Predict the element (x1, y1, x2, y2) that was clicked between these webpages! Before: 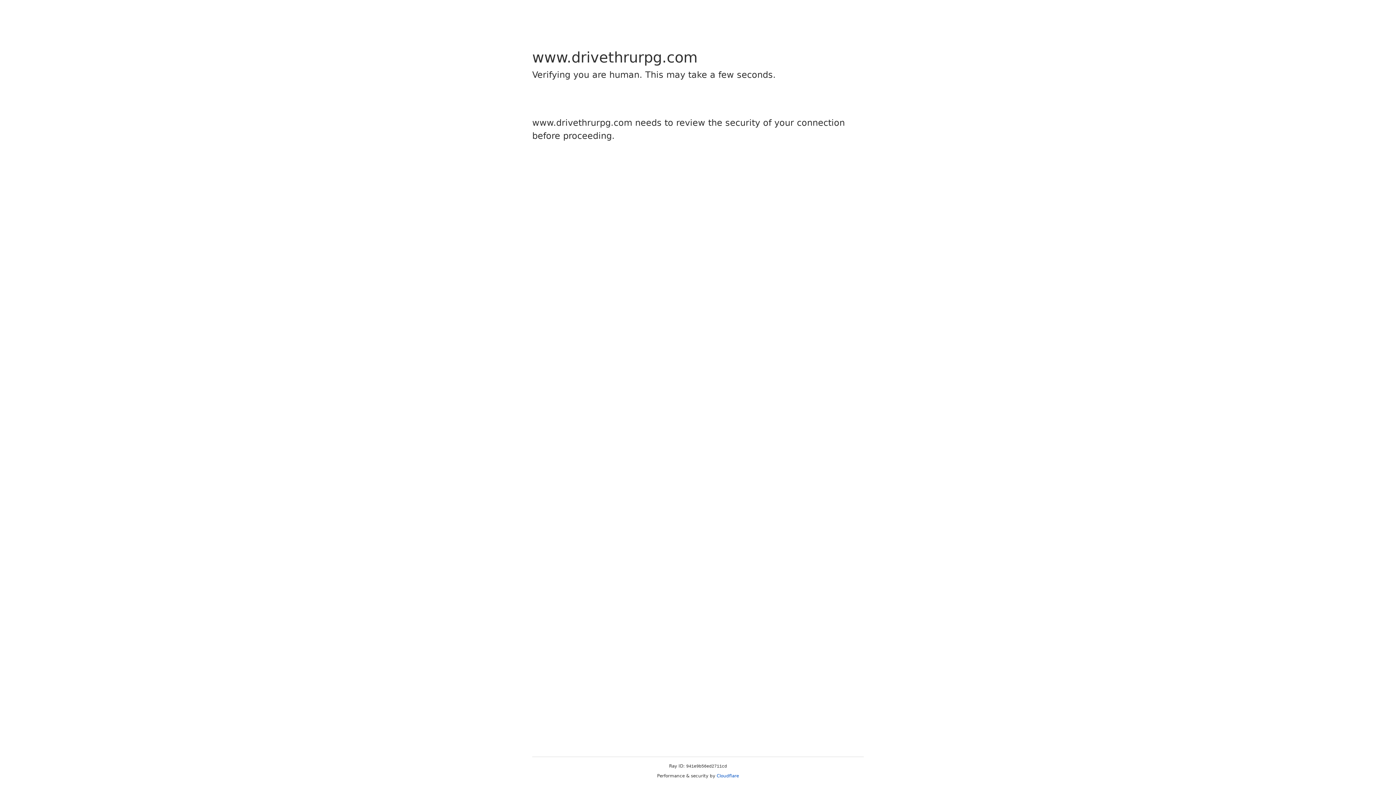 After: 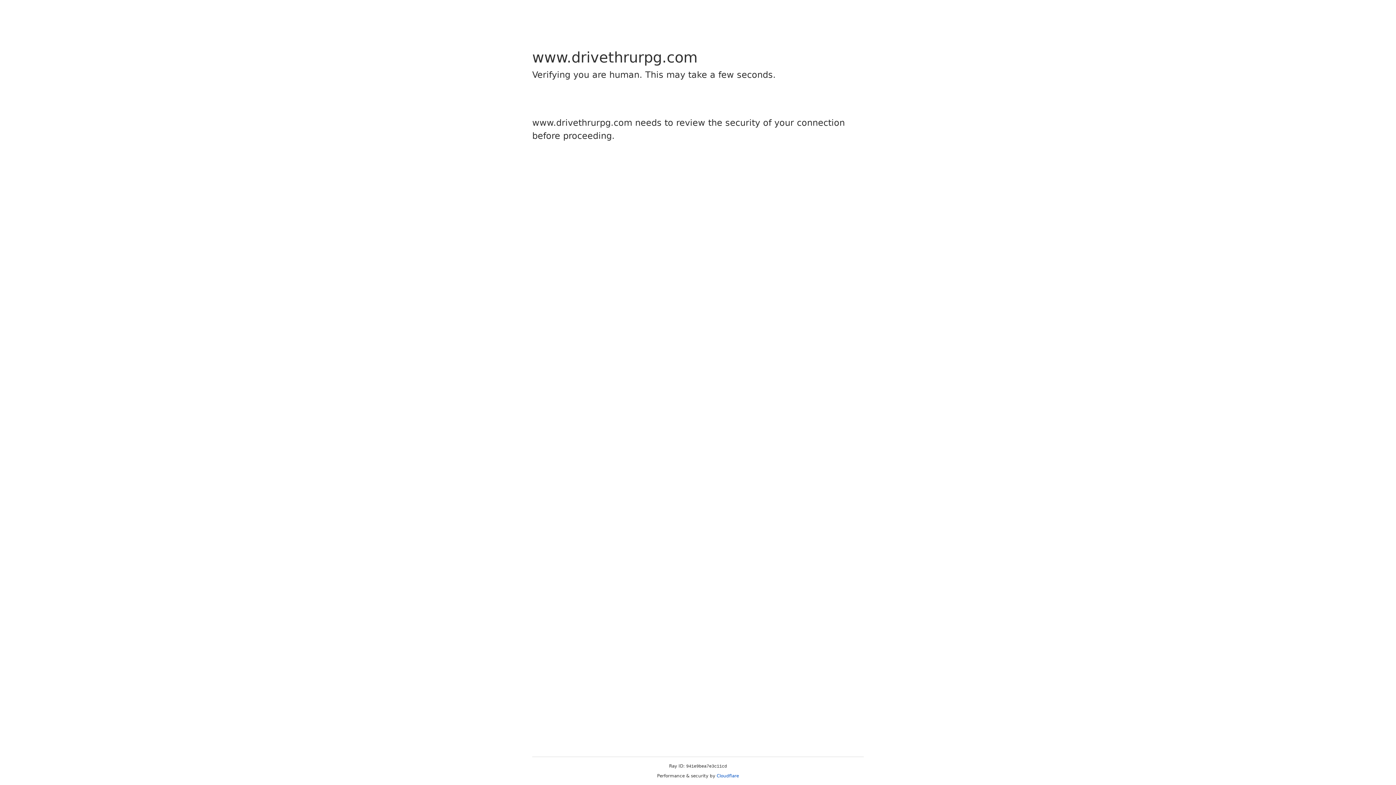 Action: label: Cloudflare bbox: (716, 773, 739, 778)